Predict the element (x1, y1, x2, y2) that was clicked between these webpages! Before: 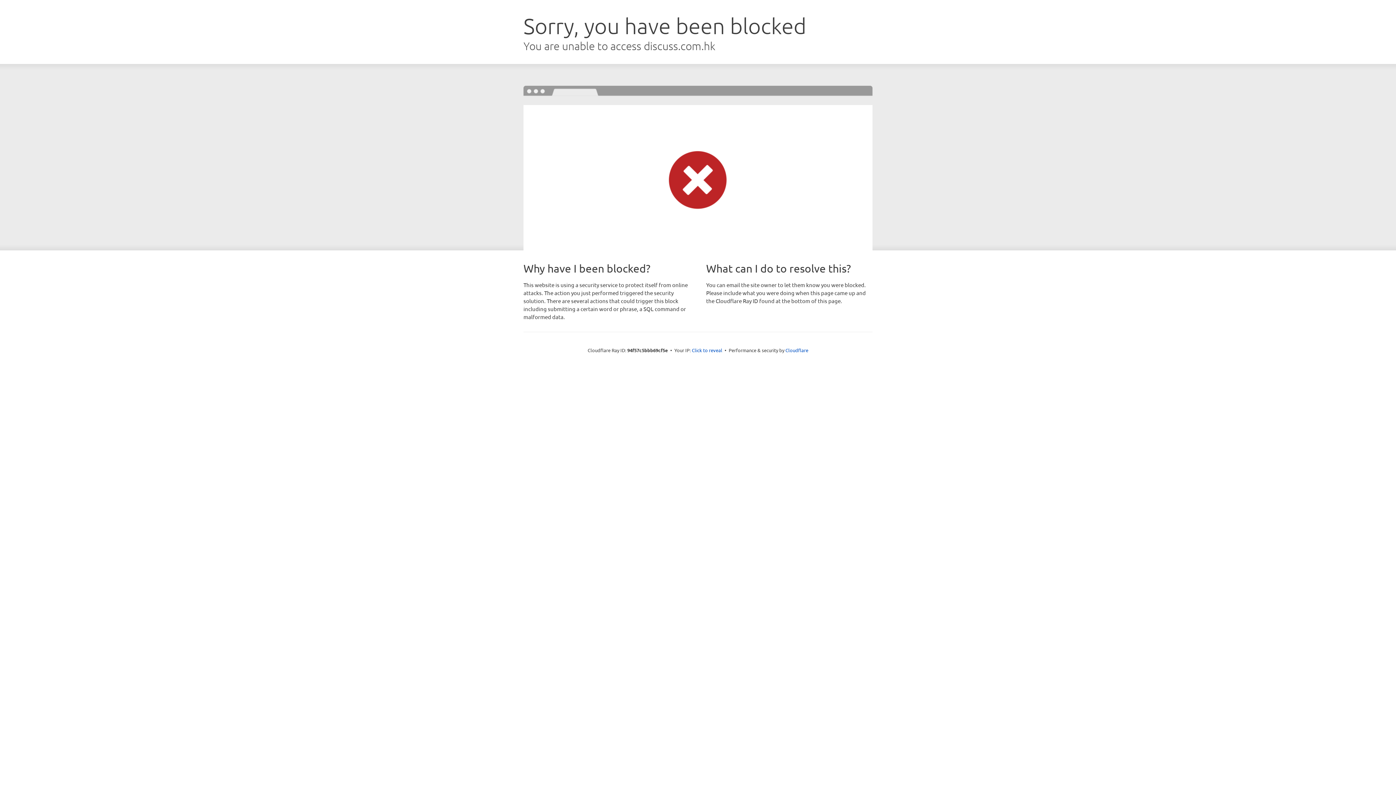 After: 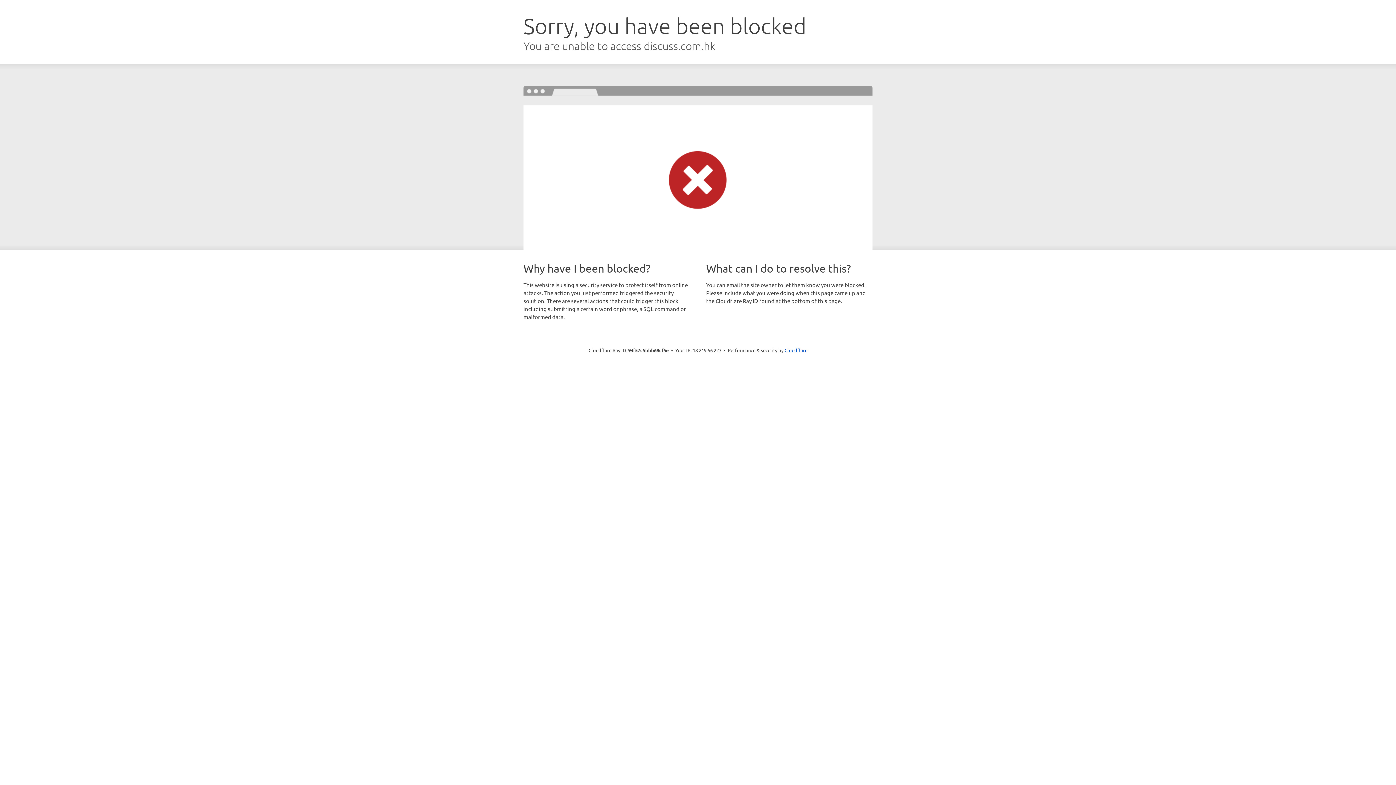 Action: label: Click to reveal bbox: (692, 346, 722, 353)